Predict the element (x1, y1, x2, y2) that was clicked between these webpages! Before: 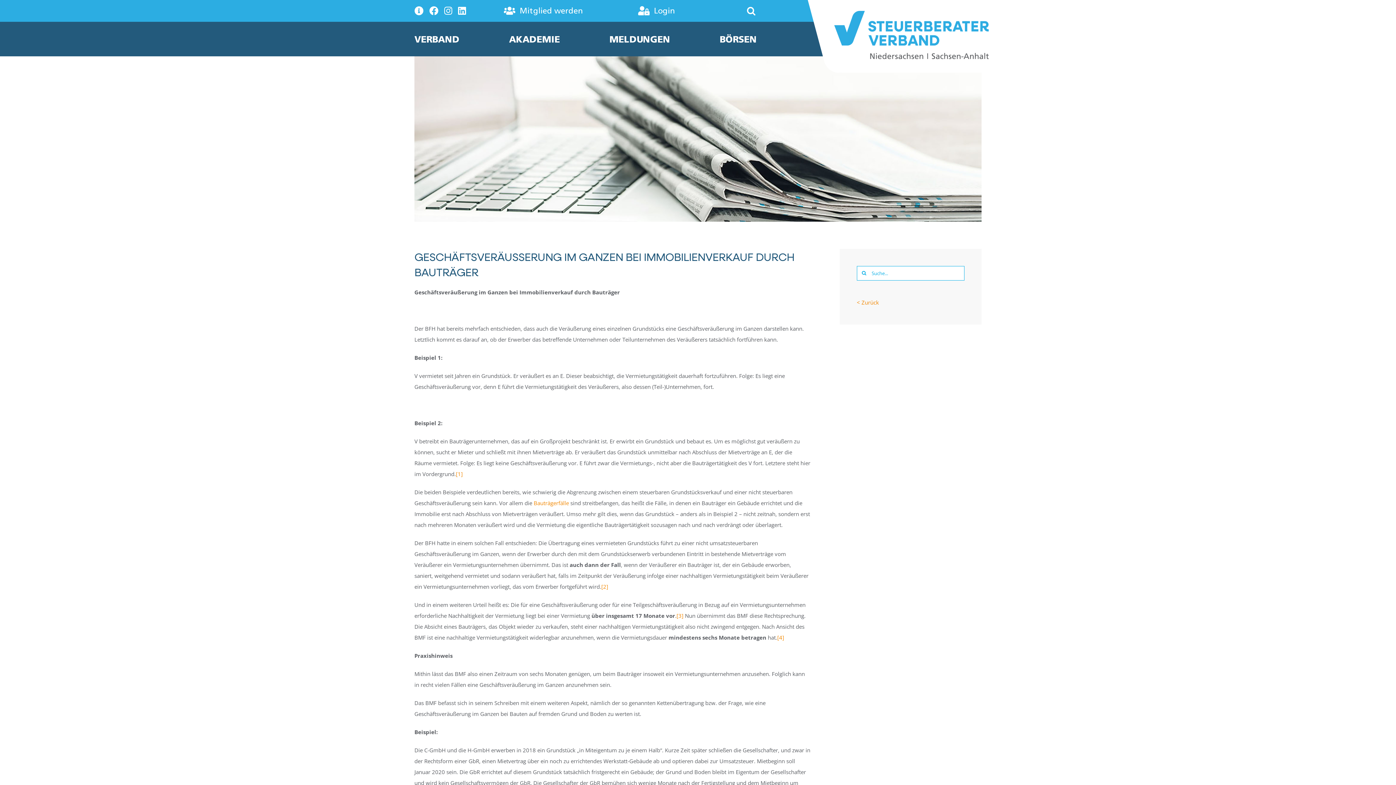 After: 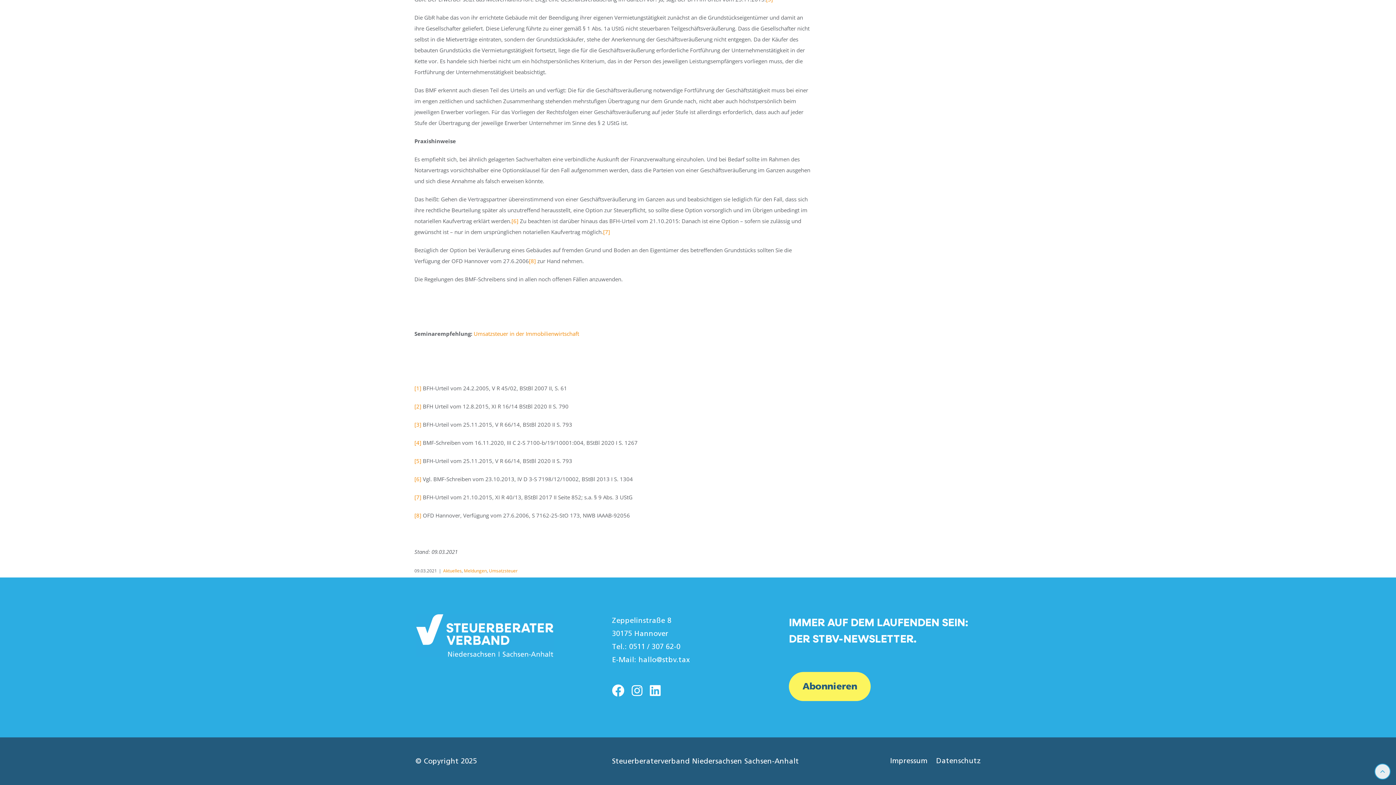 Action: bbox: (456, 470, 462, 477) label: [1]